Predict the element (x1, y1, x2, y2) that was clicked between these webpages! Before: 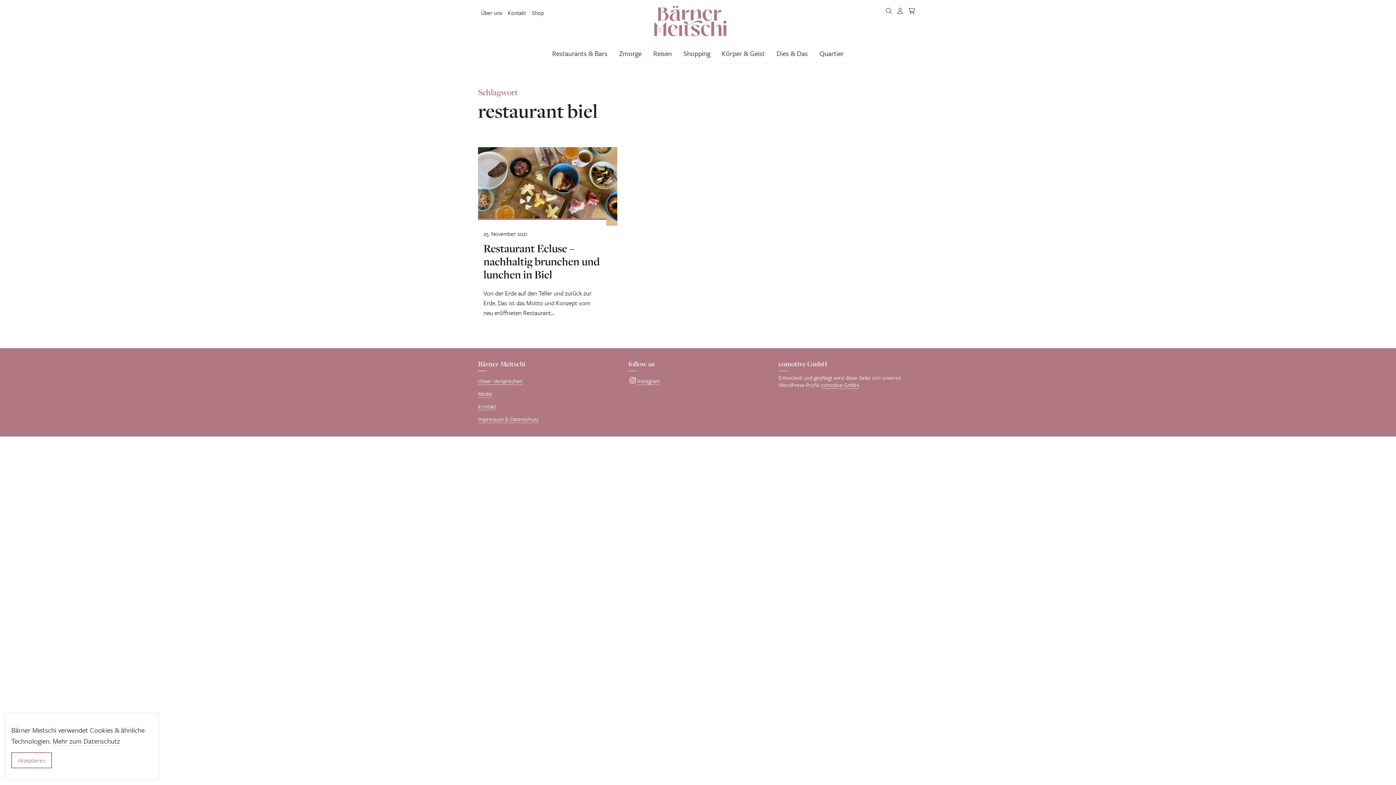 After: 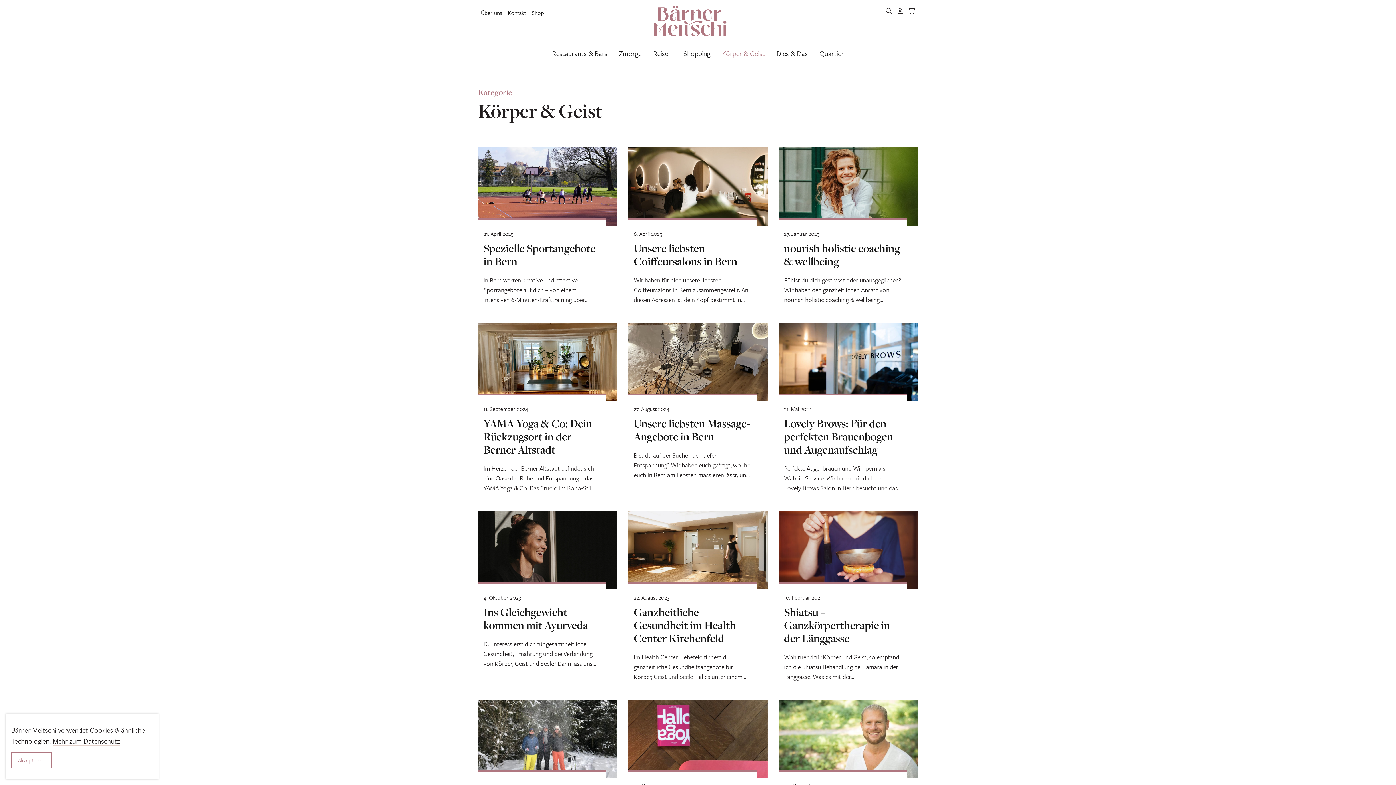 Action: label: Körper & Geist bbox: (716, 44, 770, 62)